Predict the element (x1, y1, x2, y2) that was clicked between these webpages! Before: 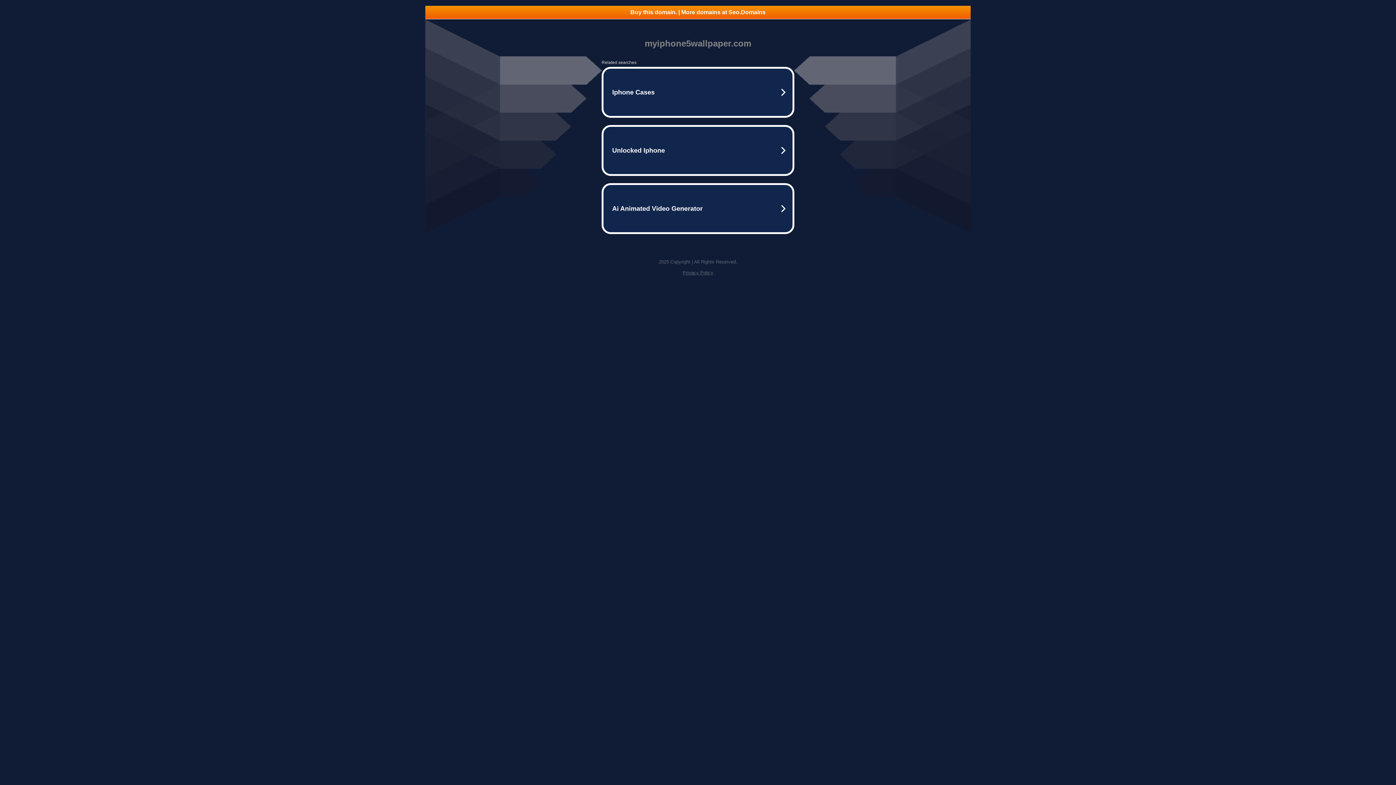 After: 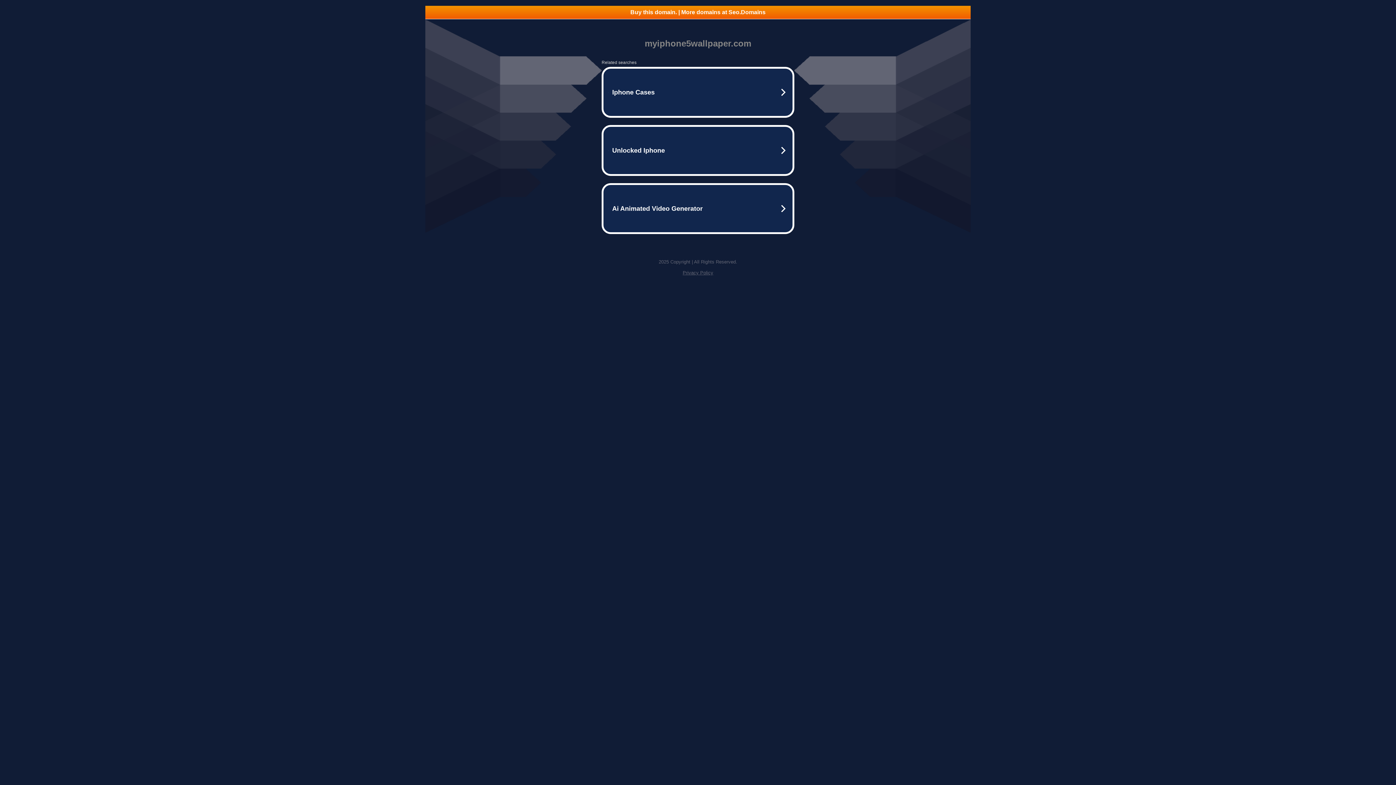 Action: bbox: (425, 5, 970, 18) label: Buy this domain. | More domains at Seo.Domains